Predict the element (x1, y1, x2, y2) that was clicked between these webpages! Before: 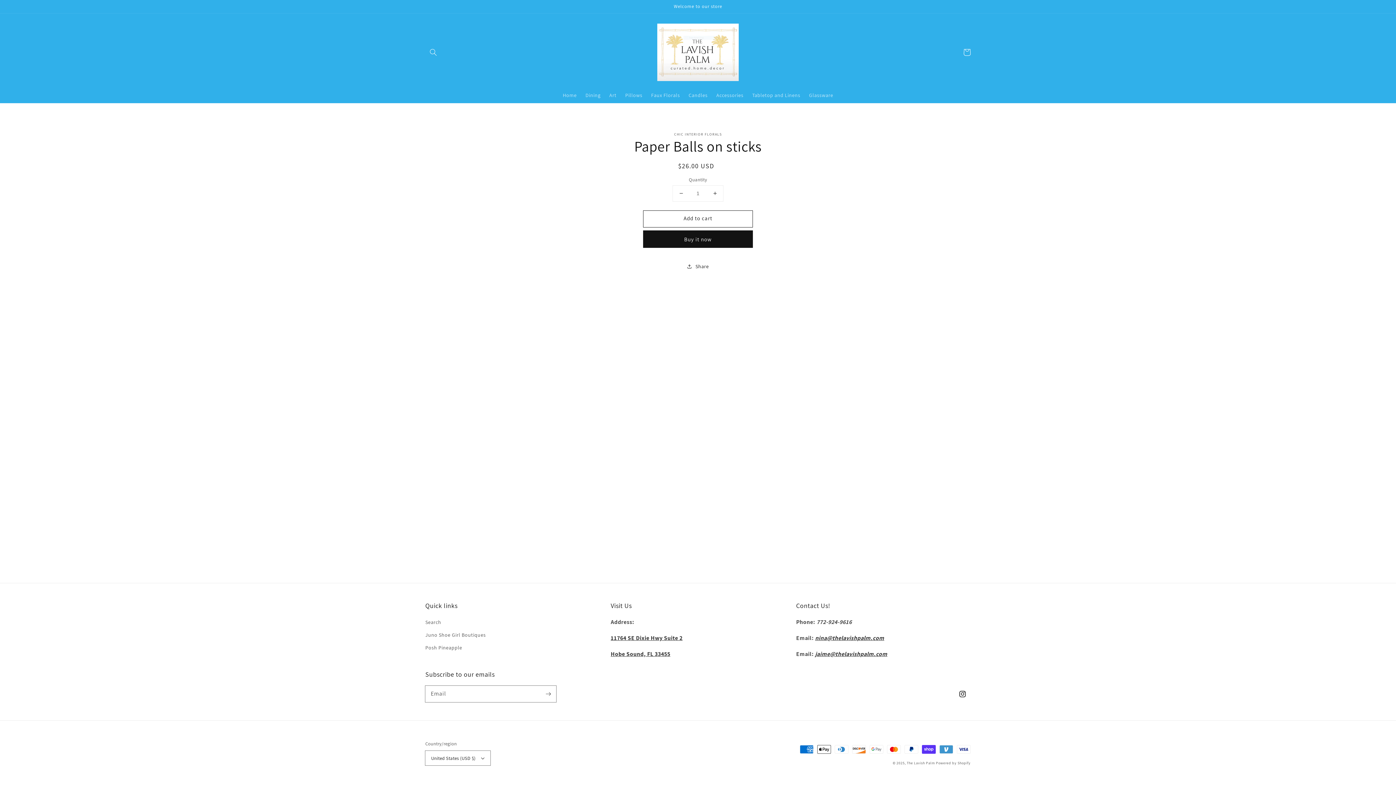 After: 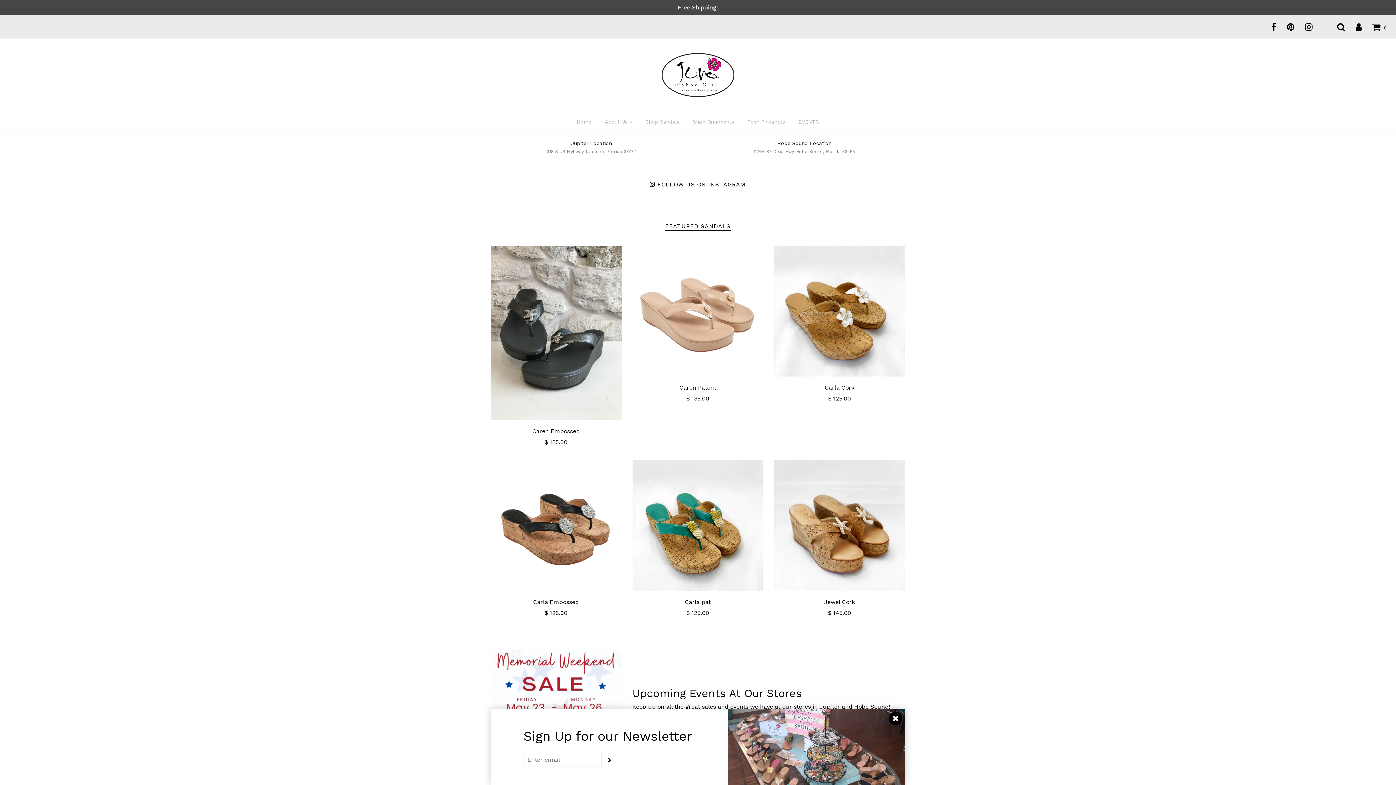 Action: bbox: (425, 629, 485, 641) label: Juno Shoe Girl Boutiques